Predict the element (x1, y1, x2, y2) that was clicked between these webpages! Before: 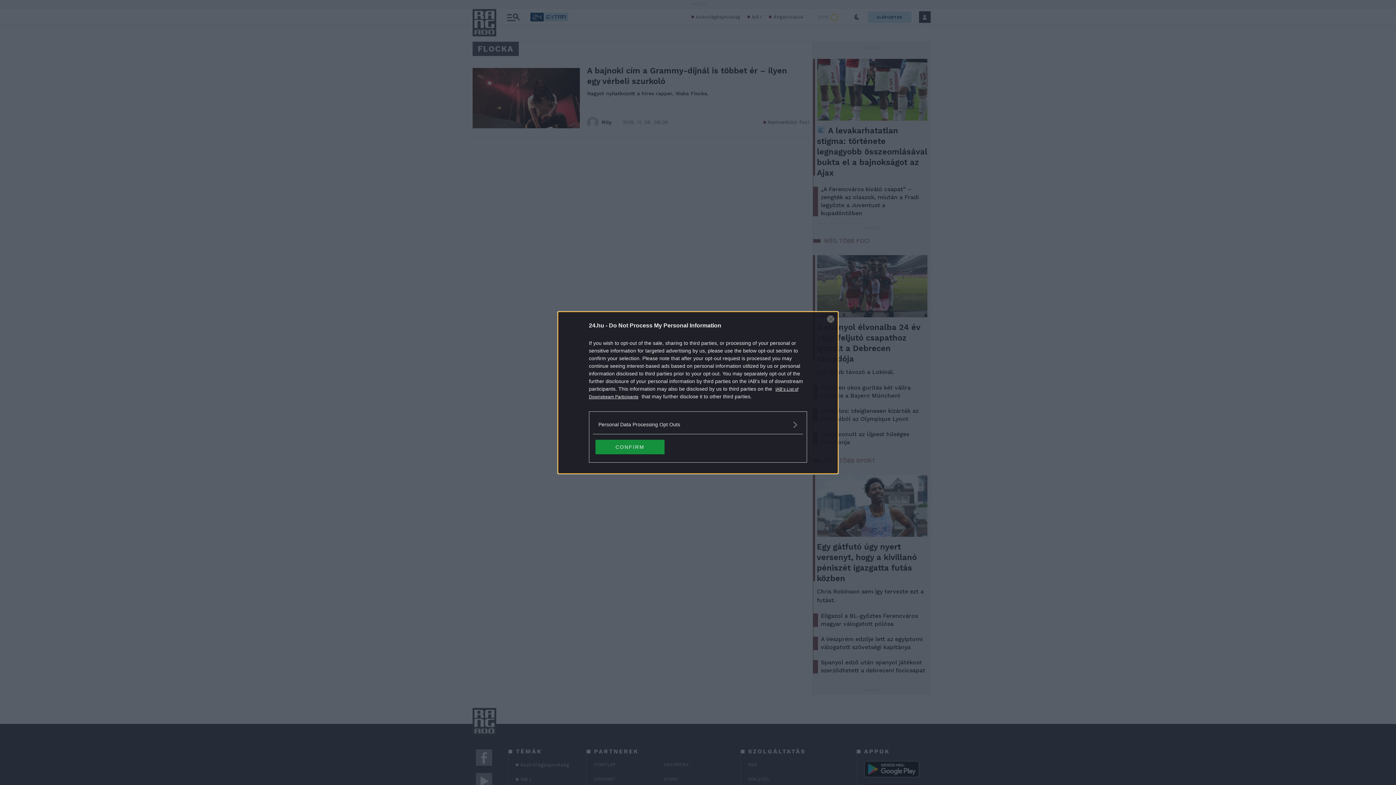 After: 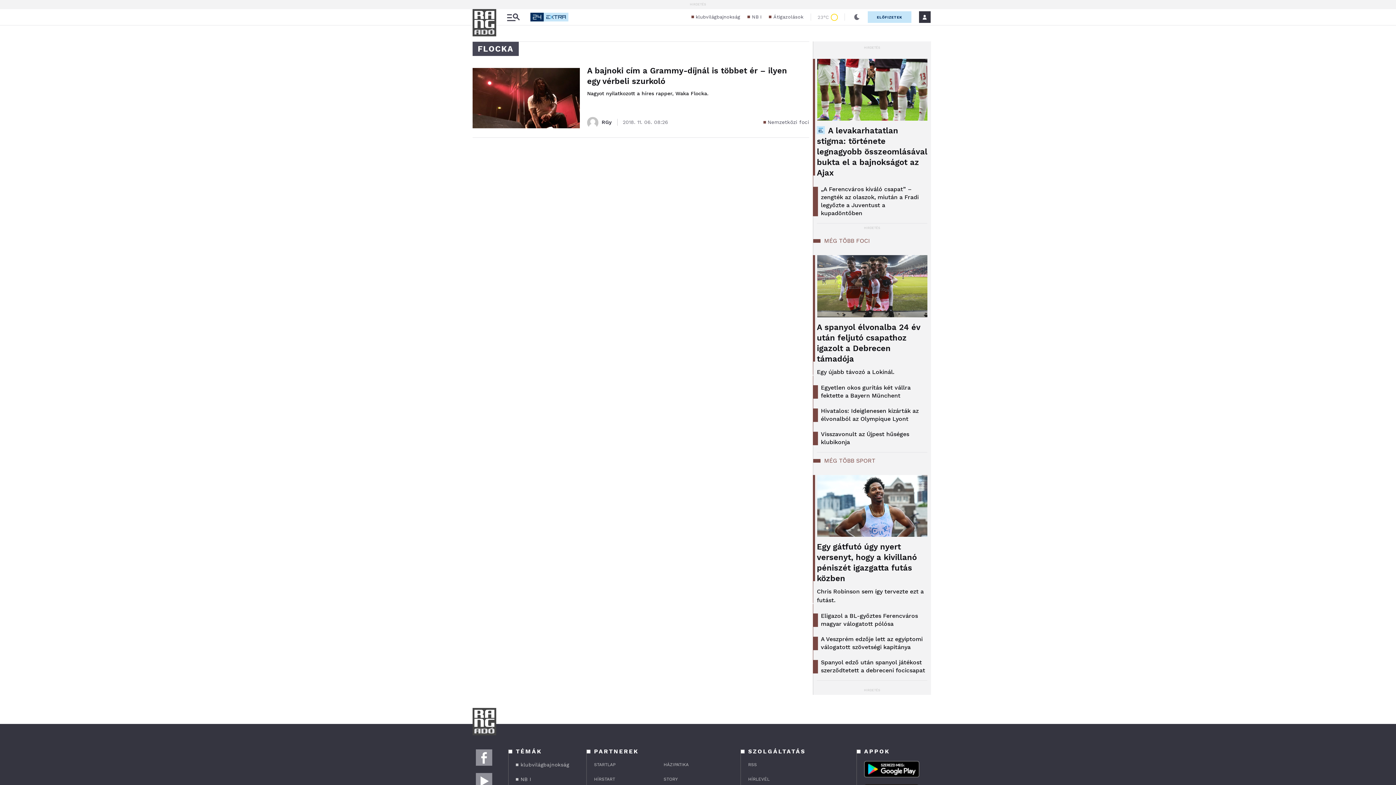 Action: label: CONFIRM bbox: (595, 439, 664, 454)